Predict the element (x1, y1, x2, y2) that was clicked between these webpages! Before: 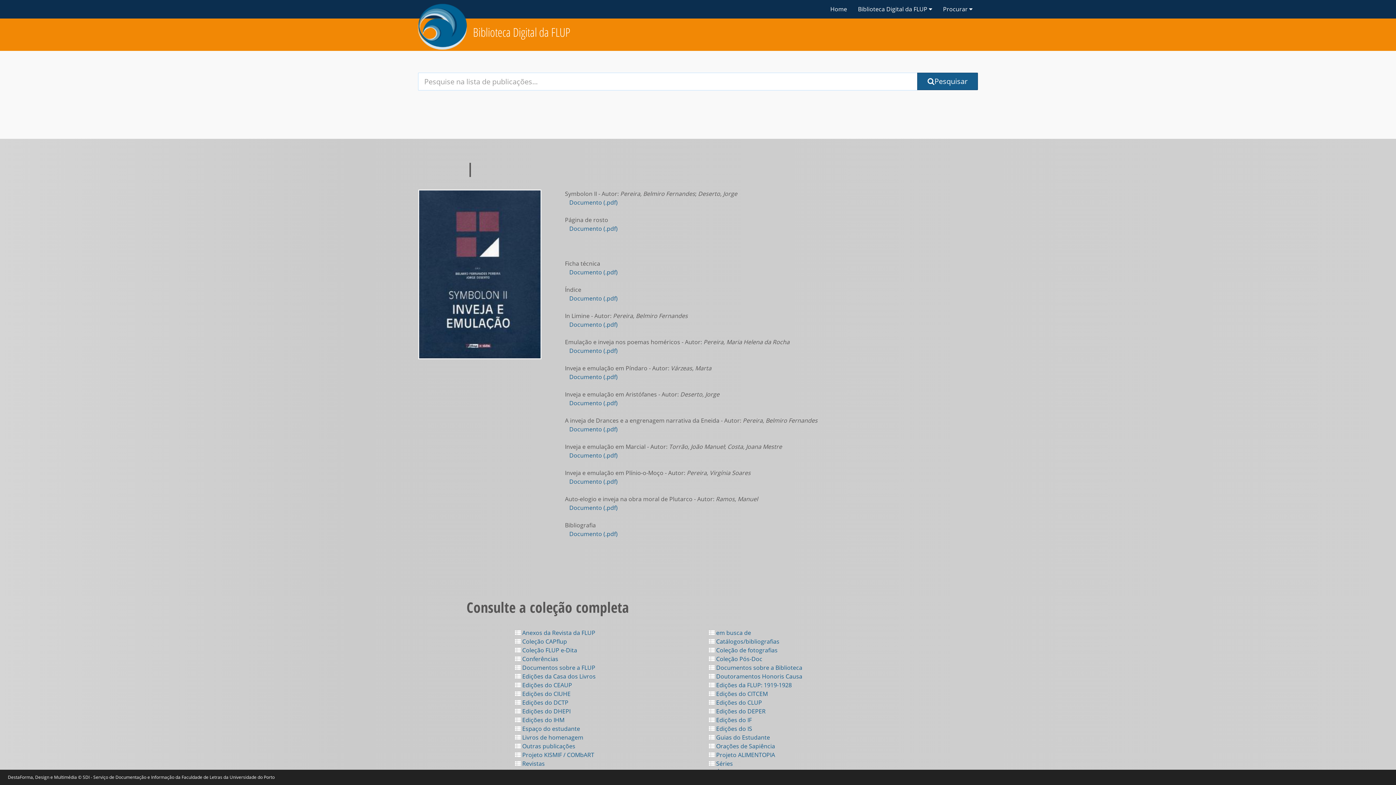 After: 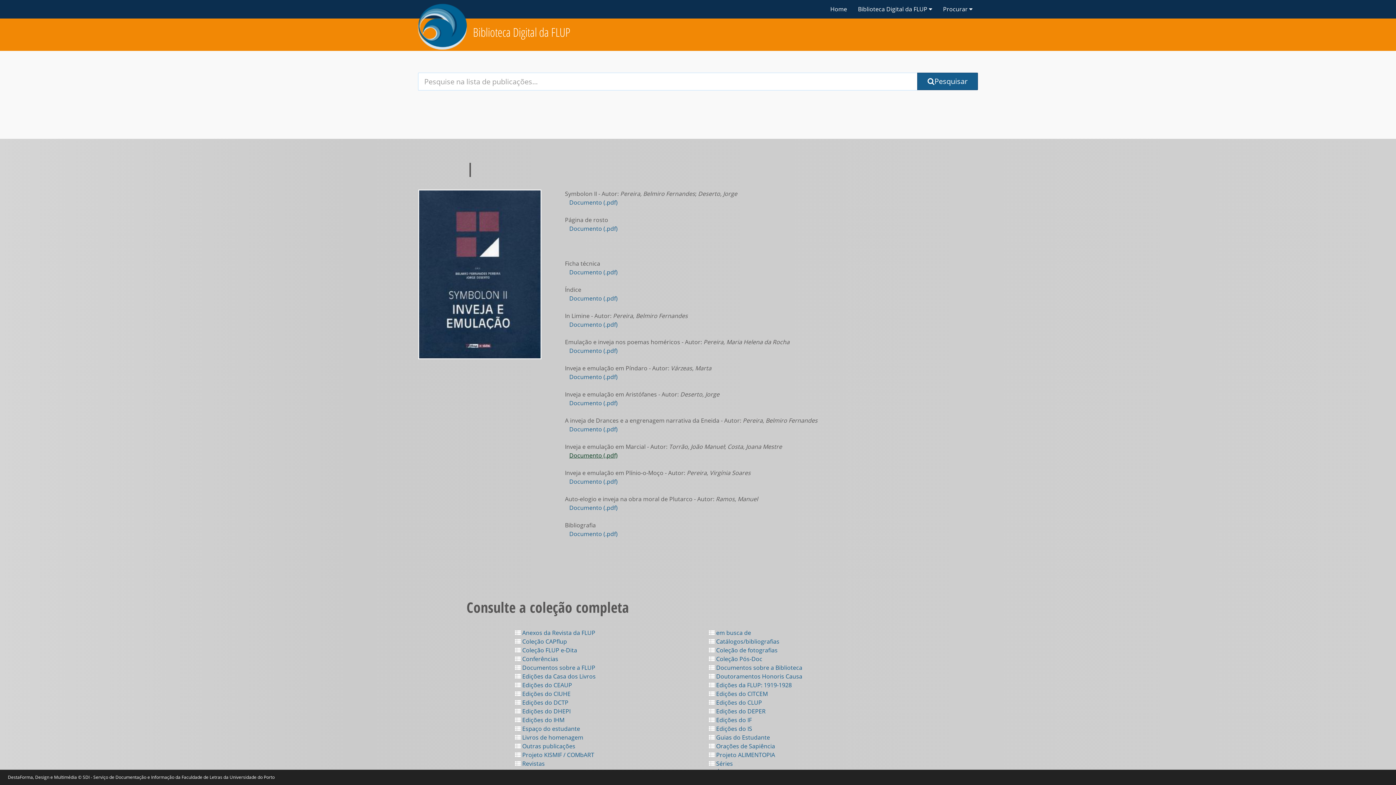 Action: bbox: (569, 451, 617, 459) label: Documento (.pdf)